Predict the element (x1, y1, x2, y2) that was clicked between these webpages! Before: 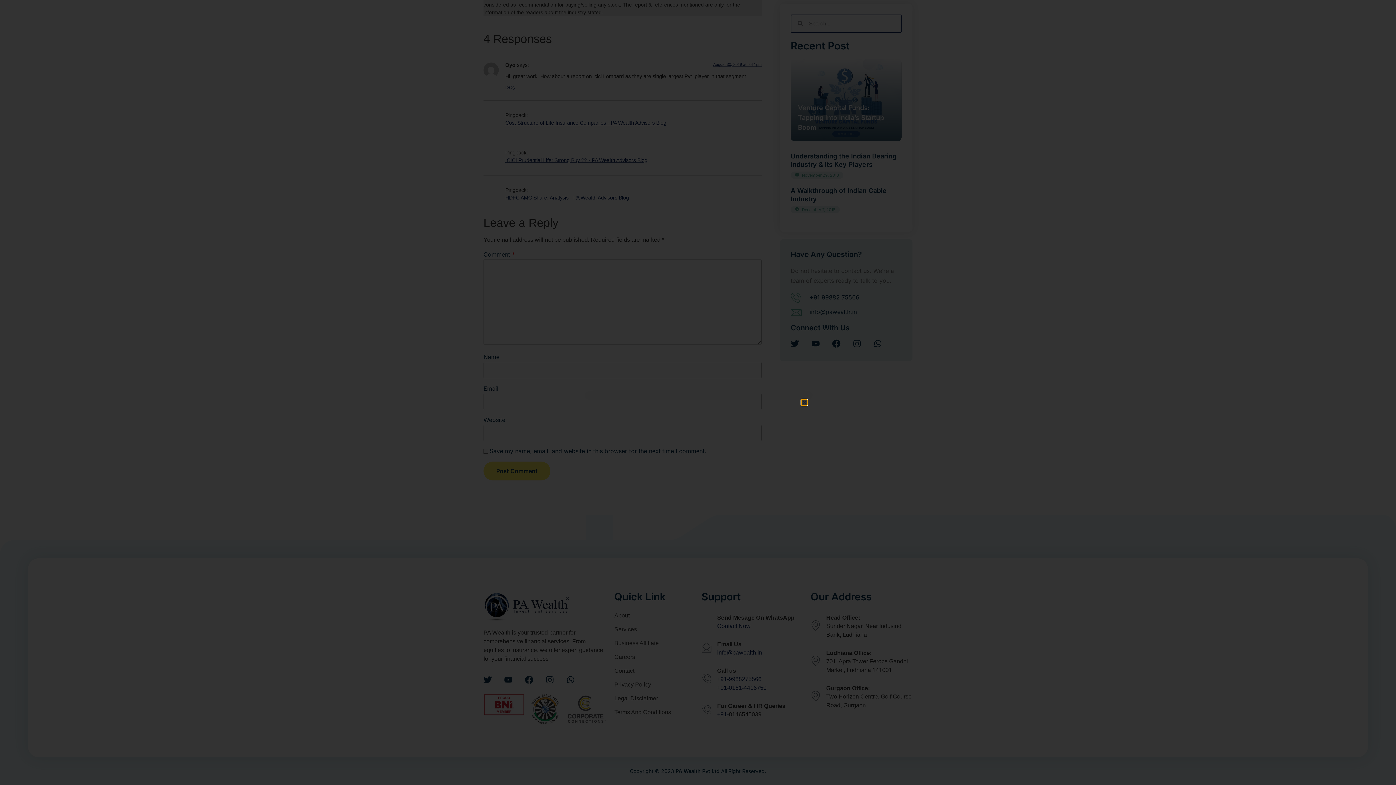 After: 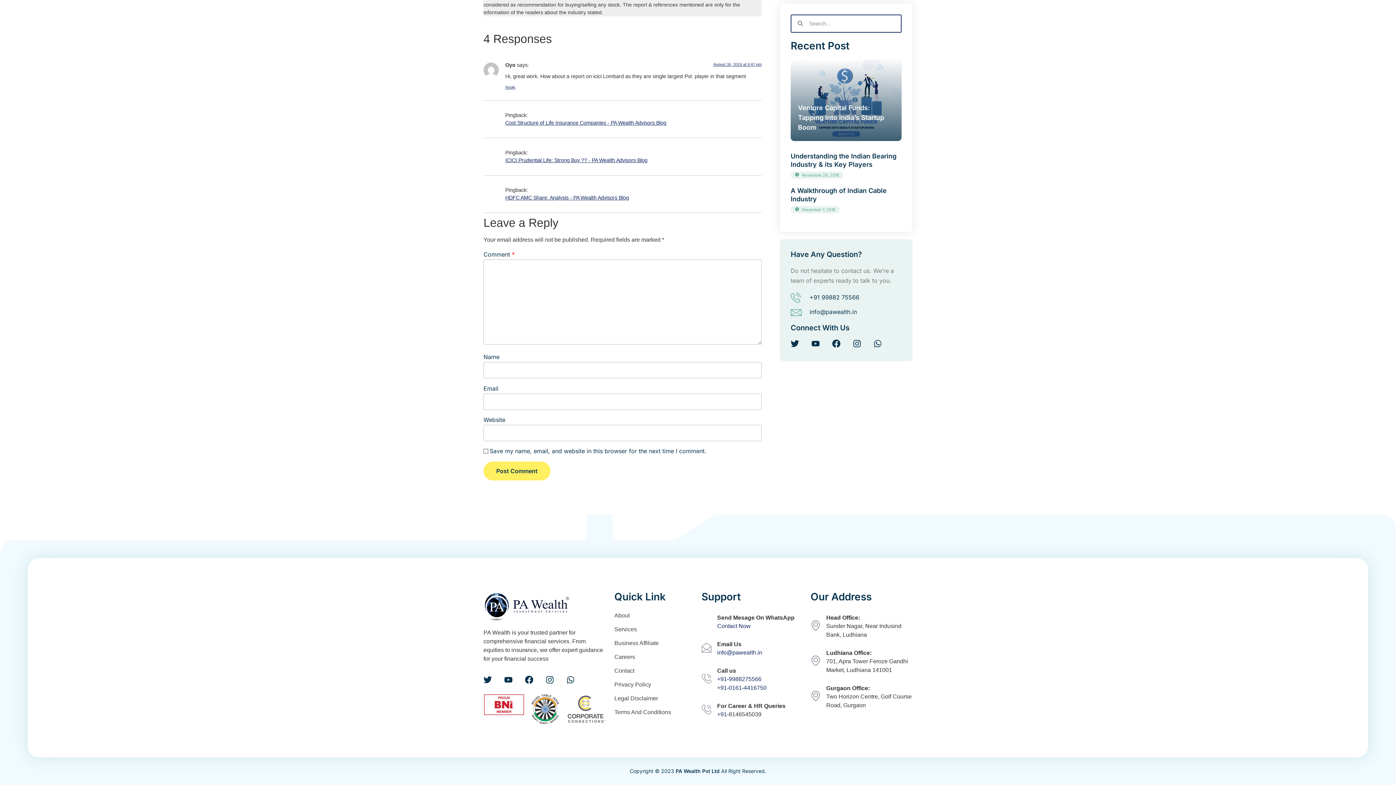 Action: label: Close bbox: (801, 400, 807, 405)